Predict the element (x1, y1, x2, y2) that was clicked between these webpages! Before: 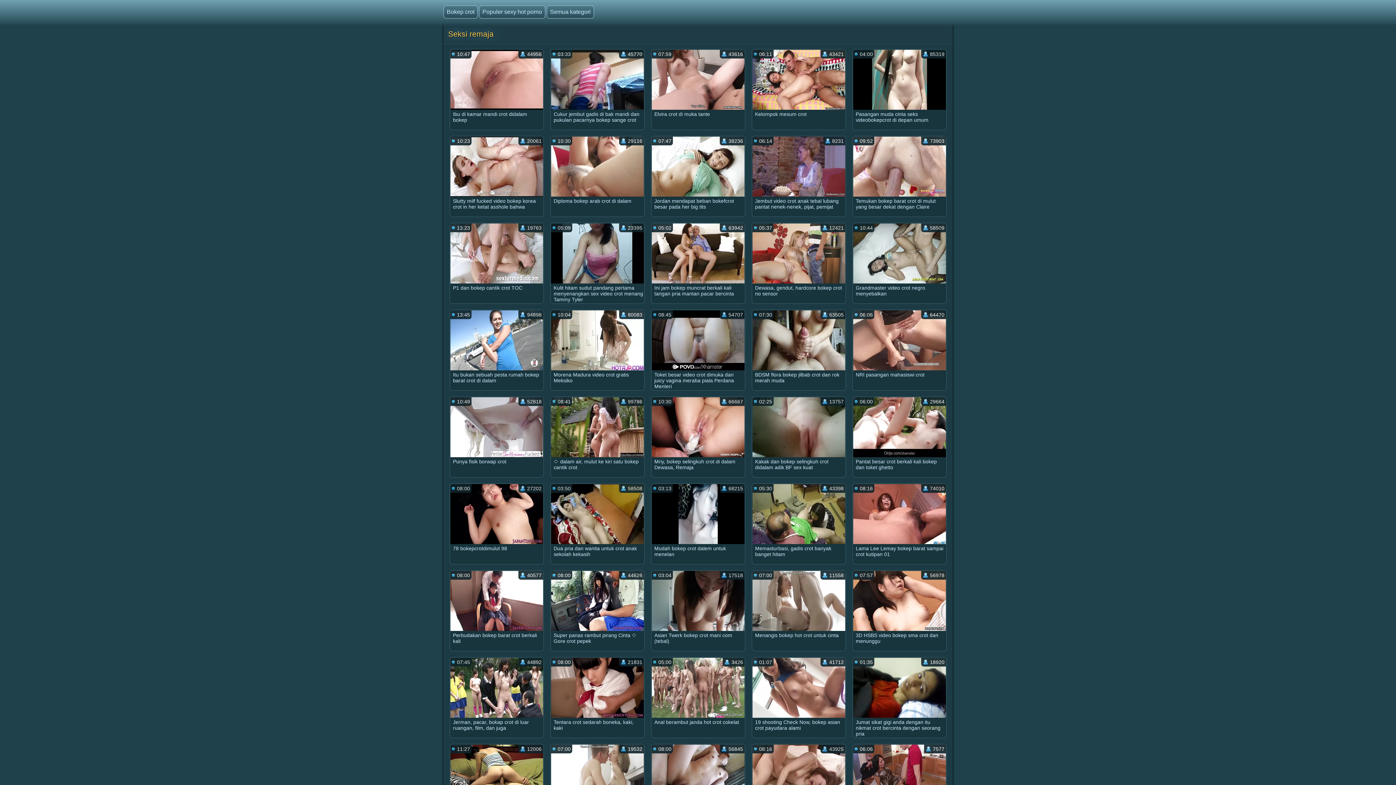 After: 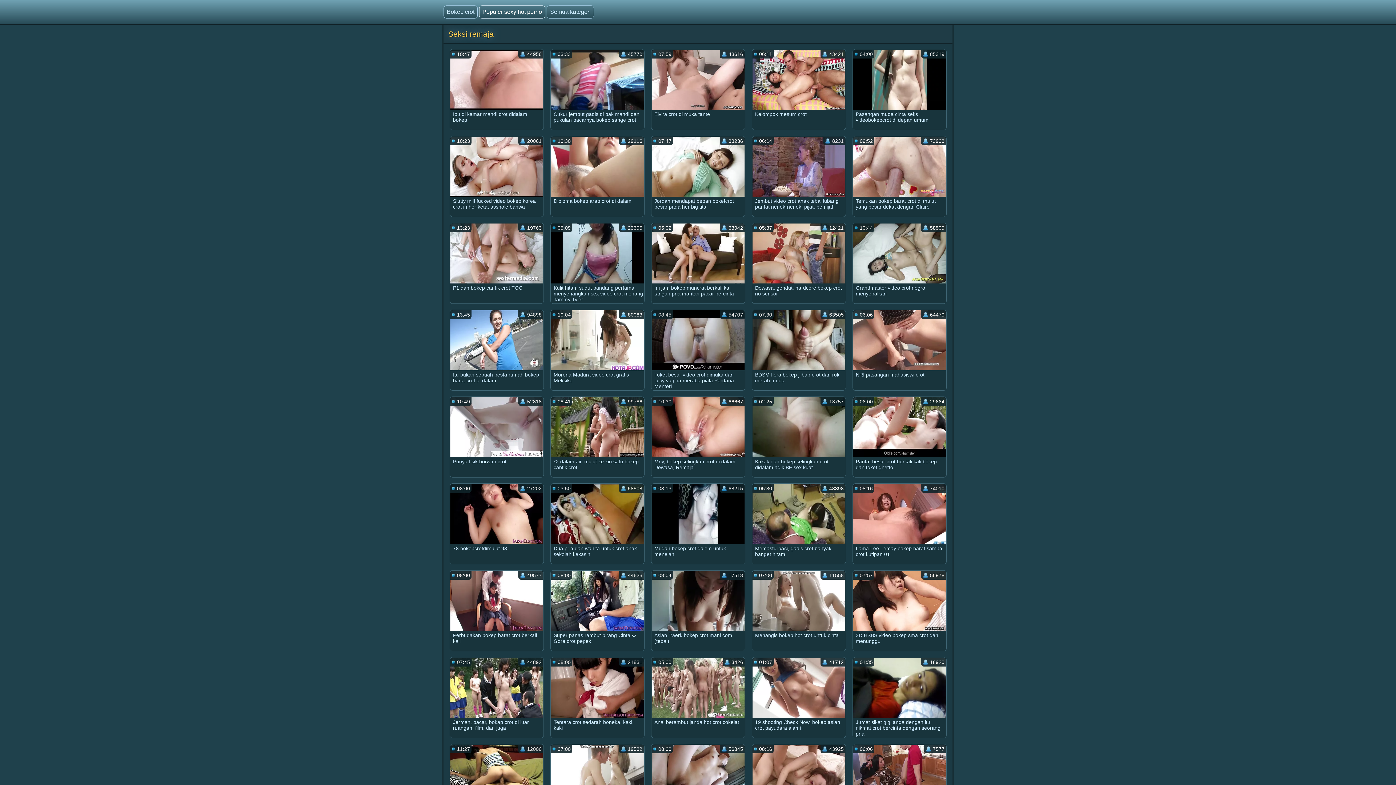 Action: bbox: (479, 5, 545, 18) label: Populer sexy hot porno